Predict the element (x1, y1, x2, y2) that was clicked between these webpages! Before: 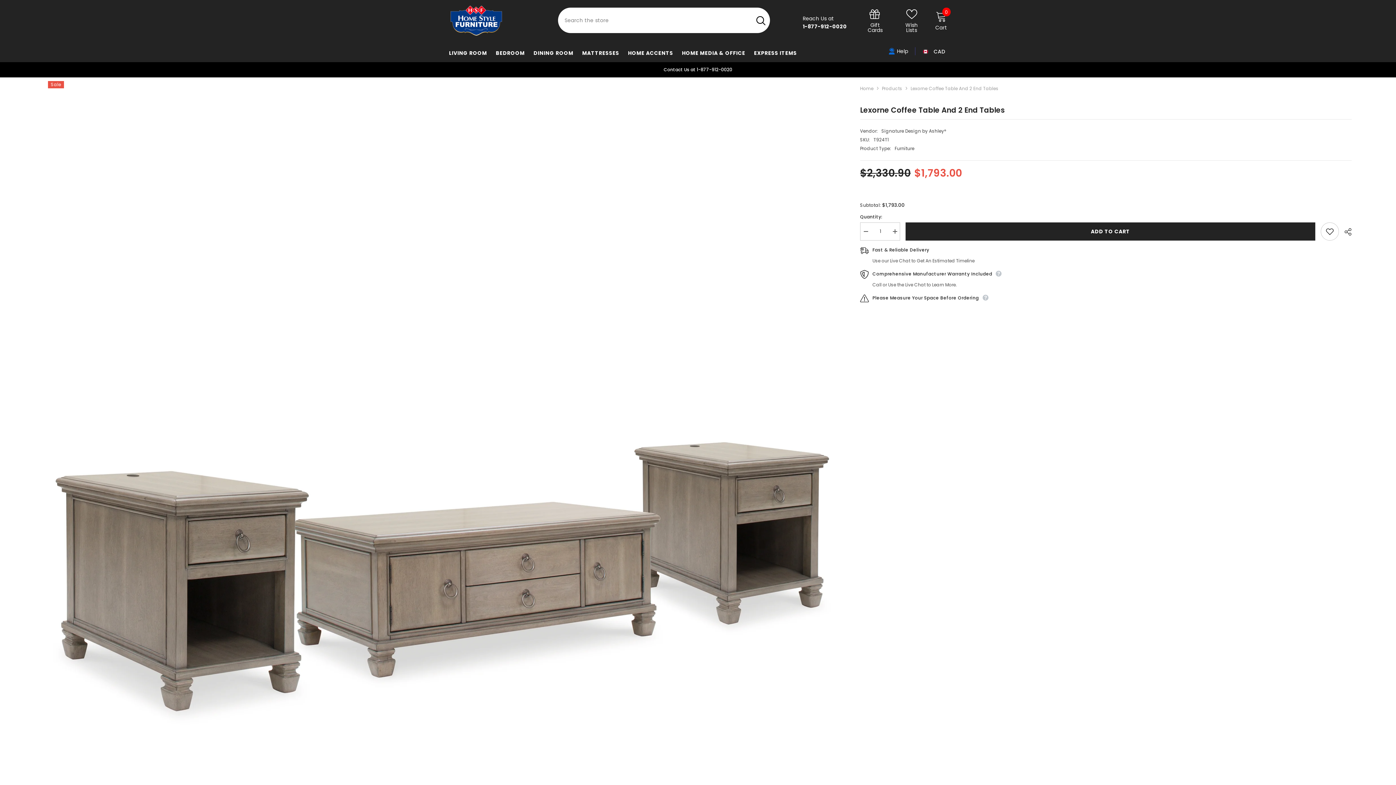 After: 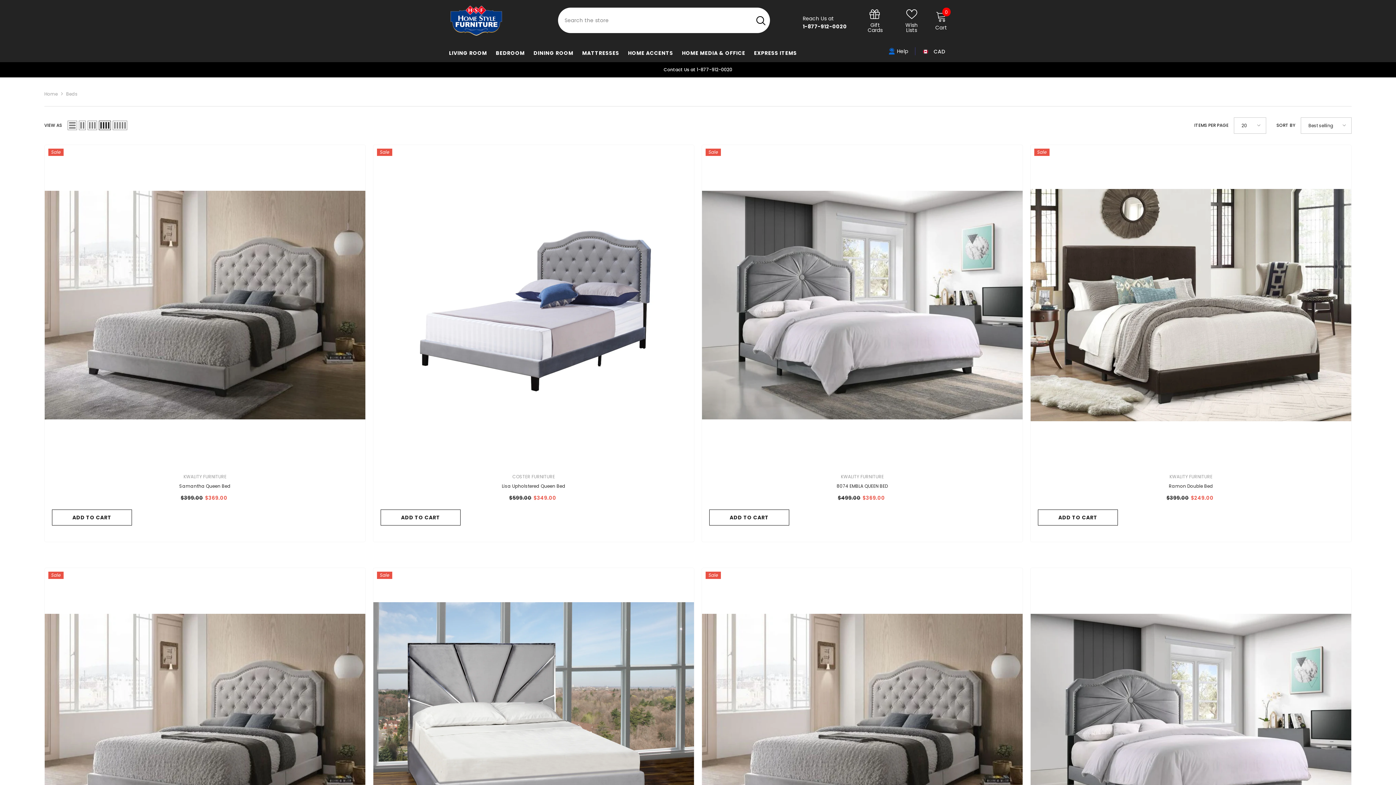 Action: label: BEDROOM bbox: (491, 48, 529, 62)